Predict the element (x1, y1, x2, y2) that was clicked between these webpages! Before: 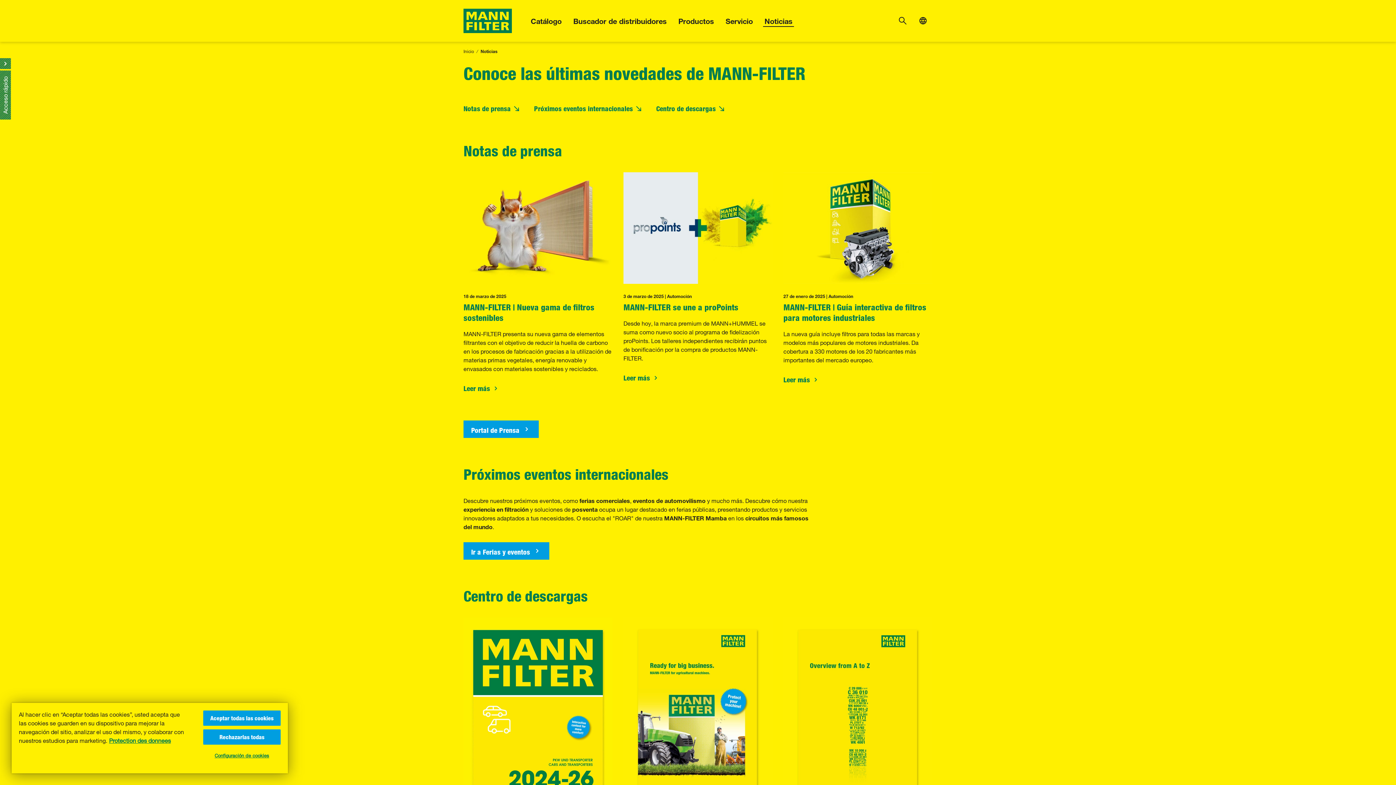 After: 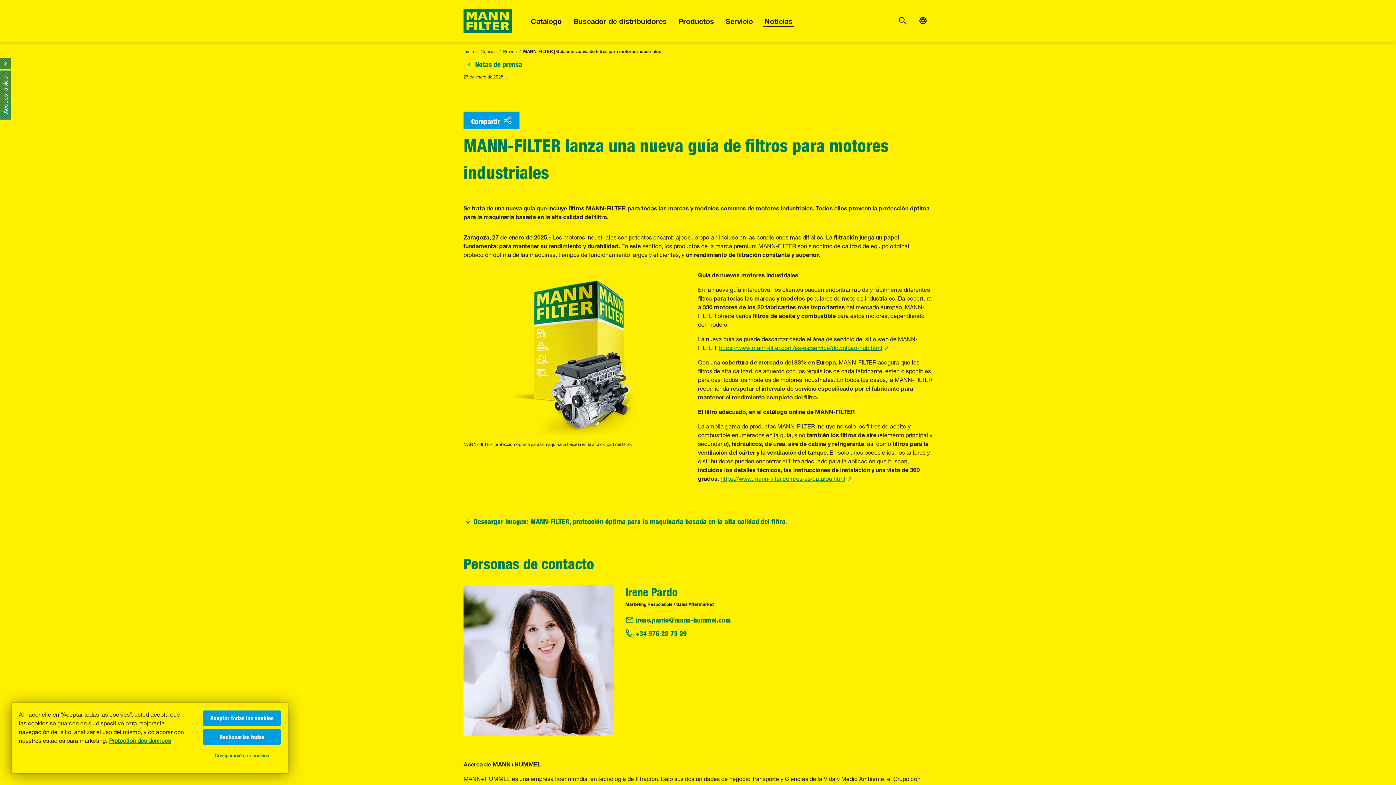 Action: label: 27 de enero de 2025 | Automoción
MANN-FILTER | Guía interactiva de filtros para motores industriales

La nueva guía incluye filtros para todas las marcas y modelos más populares de motores industriales. Da cobertura a 330 motores de los 20 fabricantes más importantes del mercado europeo. bbox: (783, 292, 932, 375)